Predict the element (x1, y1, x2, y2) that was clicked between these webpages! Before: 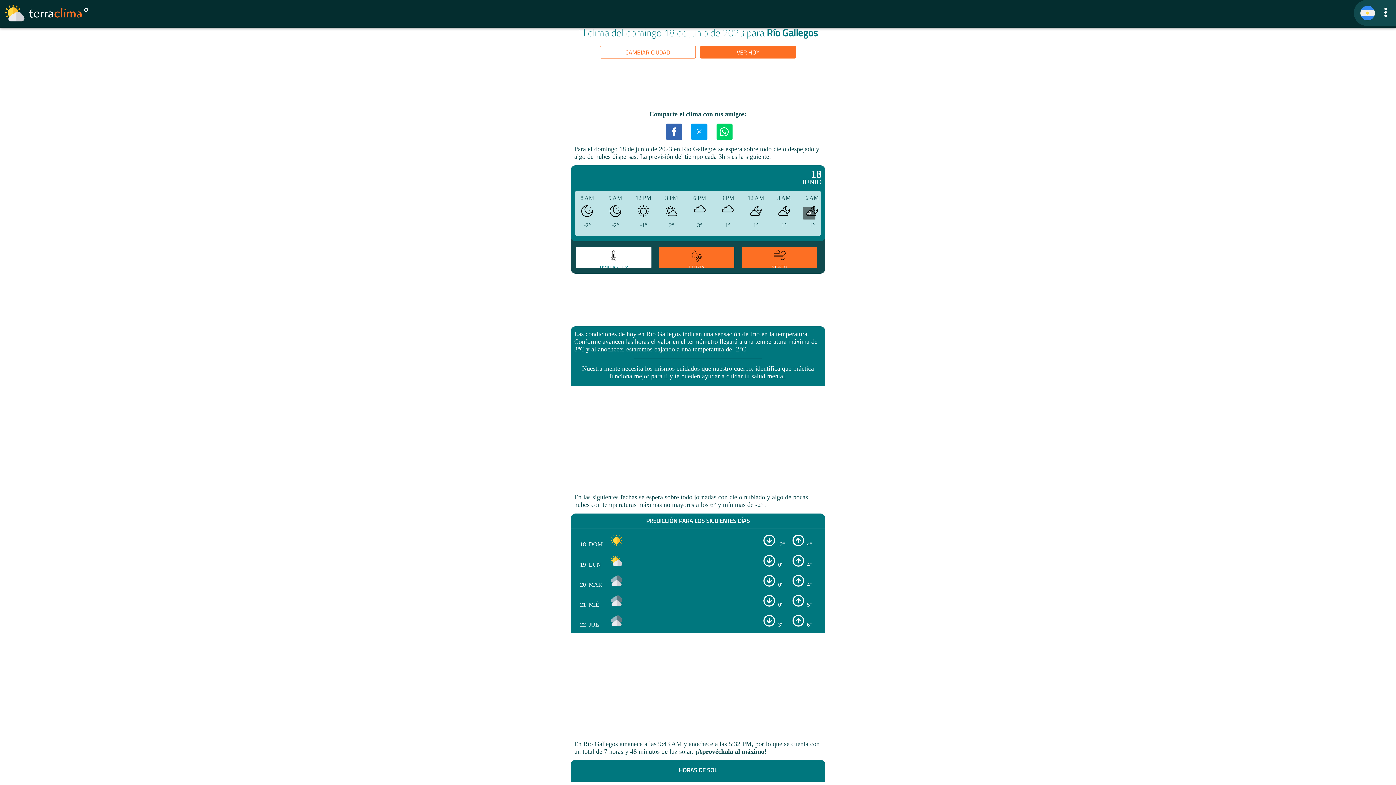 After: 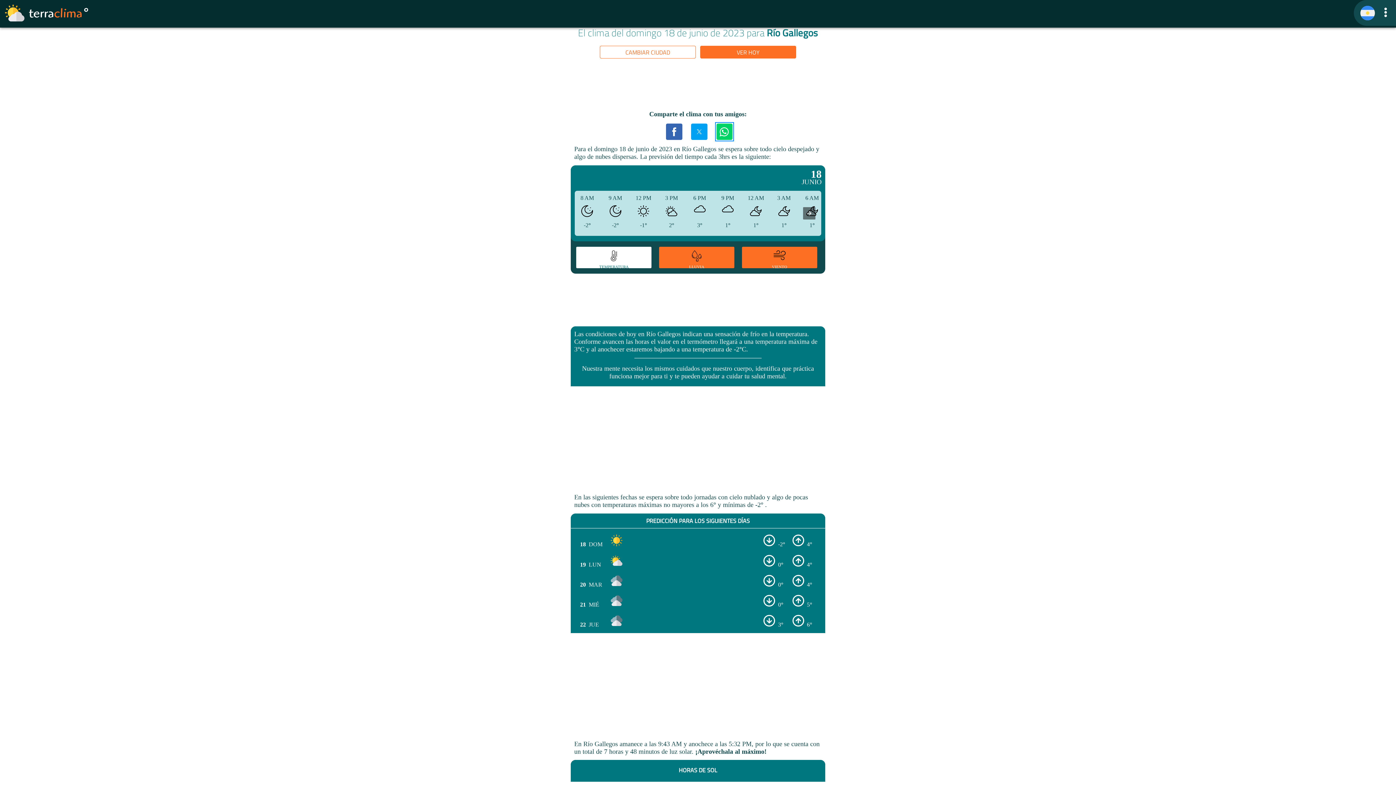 Action: label: Compartir en Whatsapp bbox: (716, 123, 732, 139)